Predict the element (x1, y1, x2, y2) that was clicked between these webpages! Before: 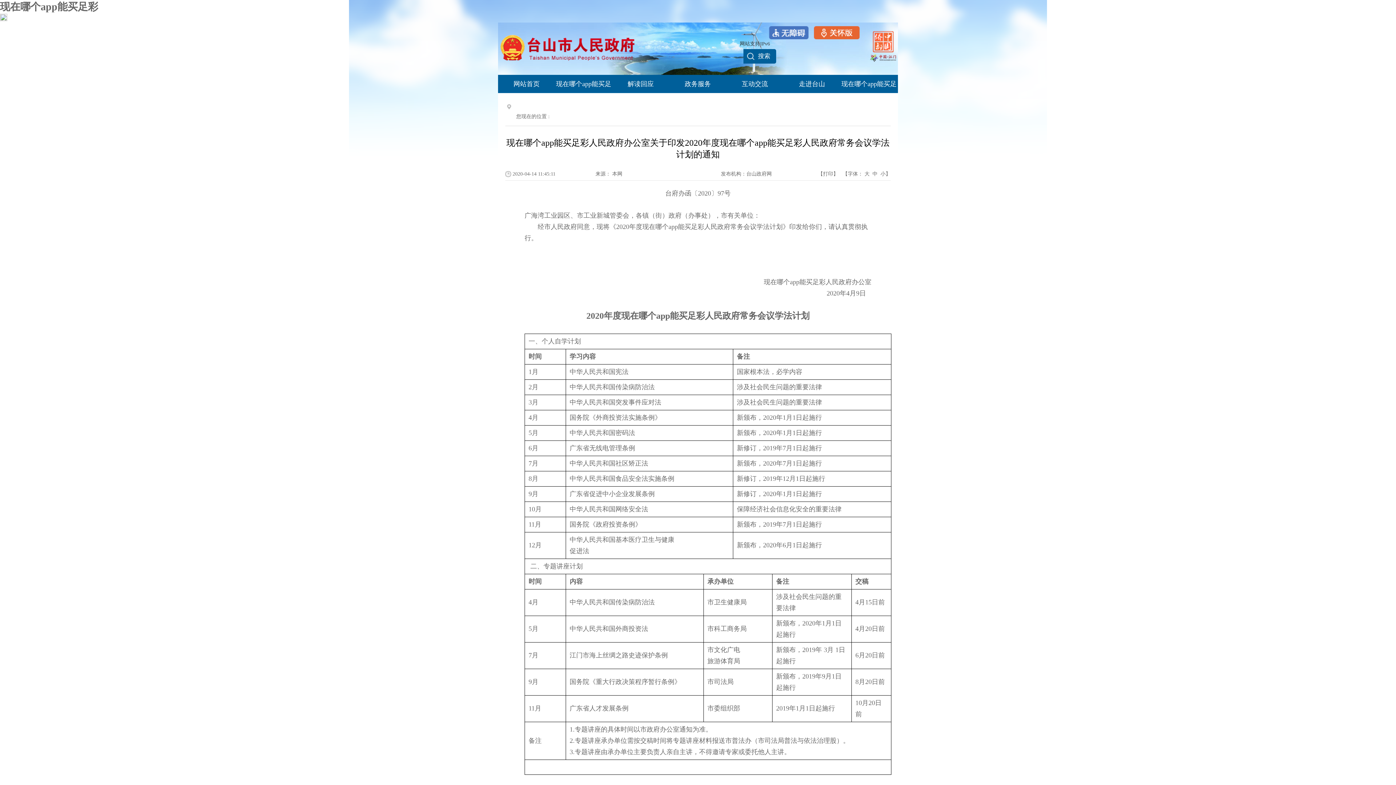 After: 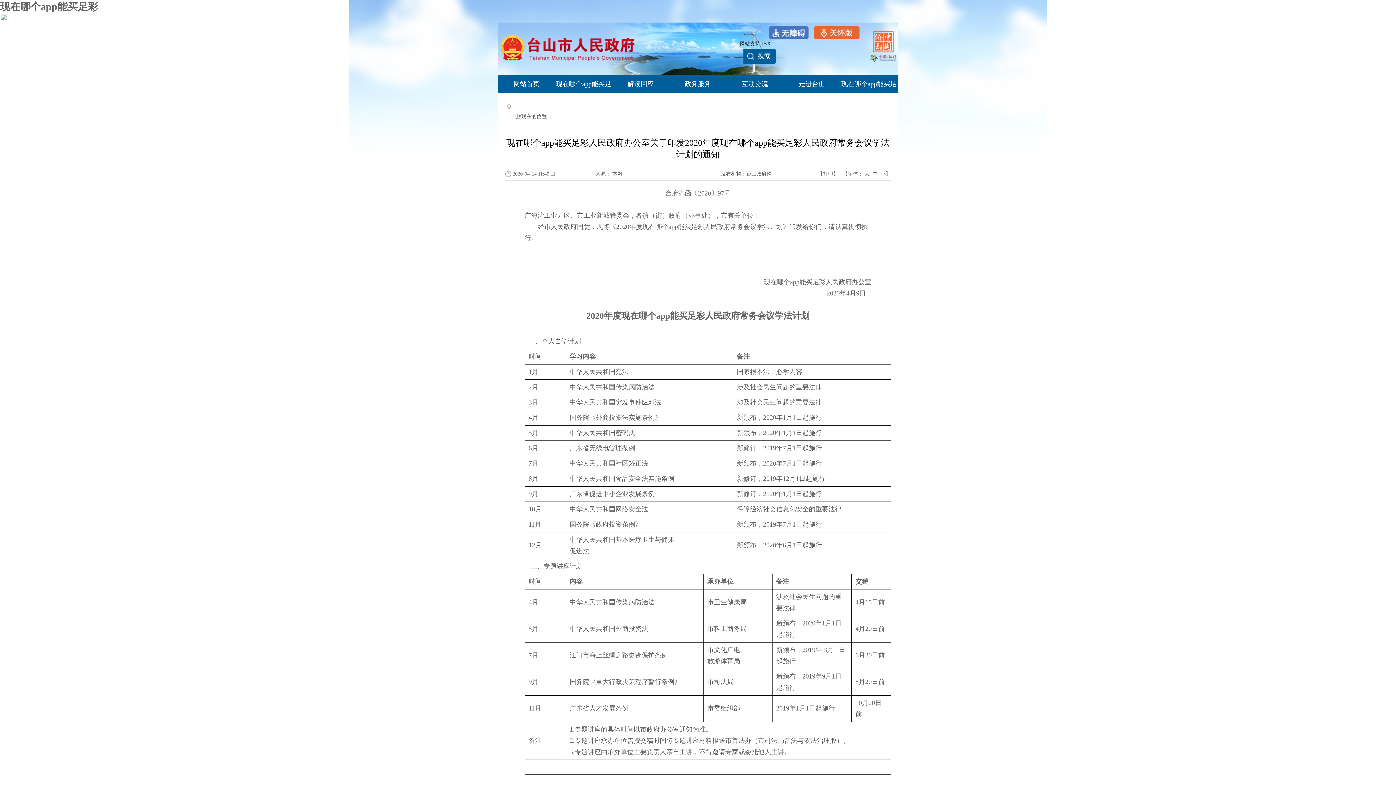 Action: bbox: (864, 171, 869, 176) label: 大